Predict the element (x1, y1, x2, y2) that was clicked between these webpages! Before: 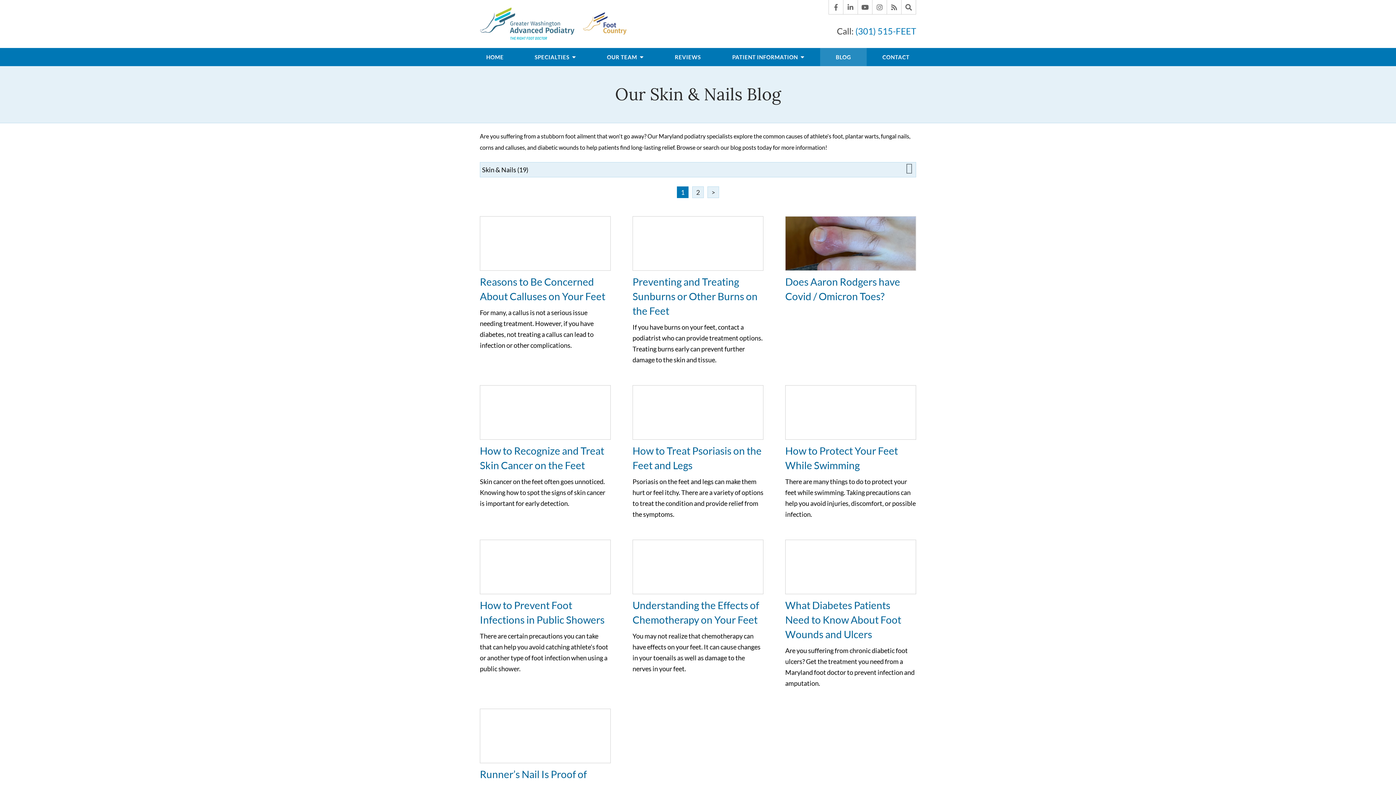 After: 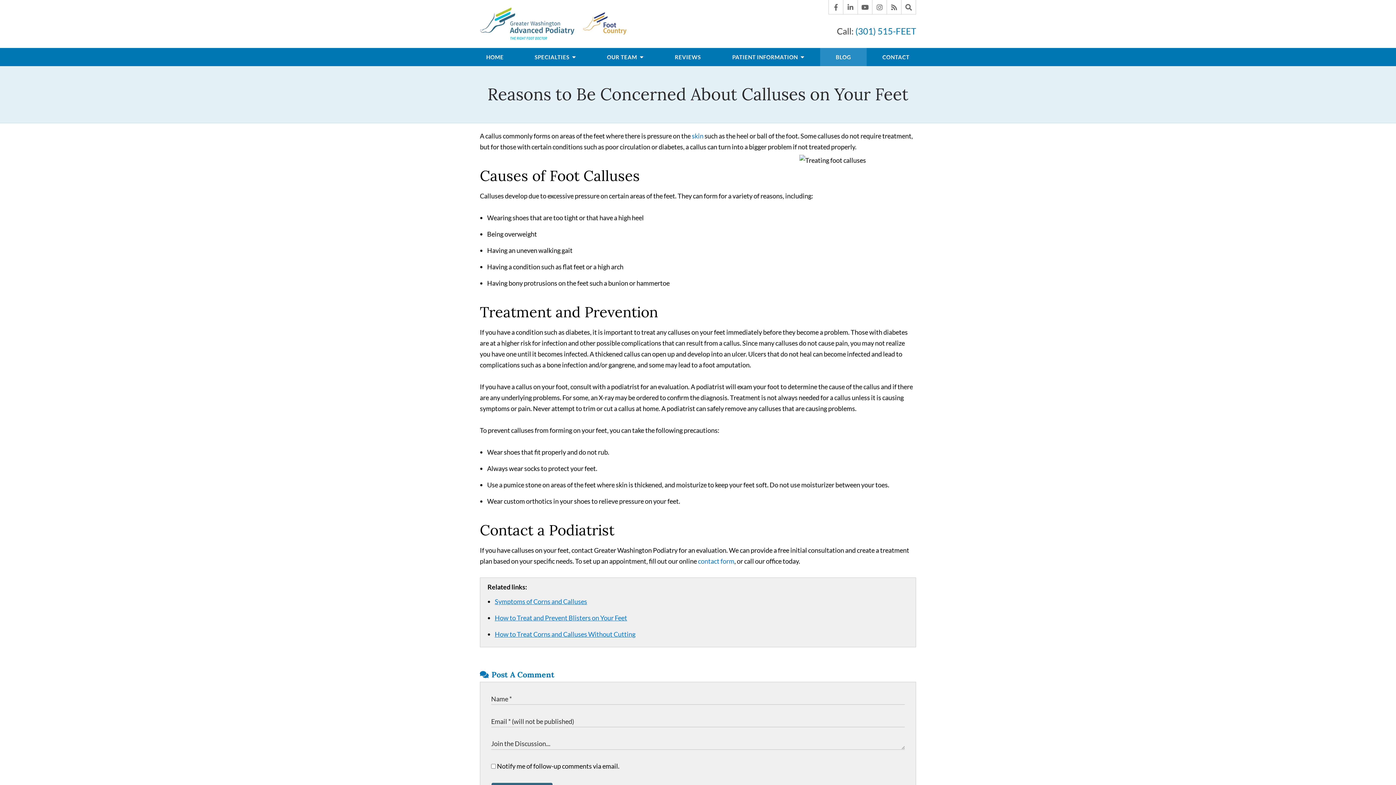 Action: bbox: (480, 216, 610, 370) label: Reasons to Be Concerned About Calluses on Your Feet
For many, a callus is not a serious issue needing treatment. However, if you have diabetes, not treating a callus can lead to infection or other complications.